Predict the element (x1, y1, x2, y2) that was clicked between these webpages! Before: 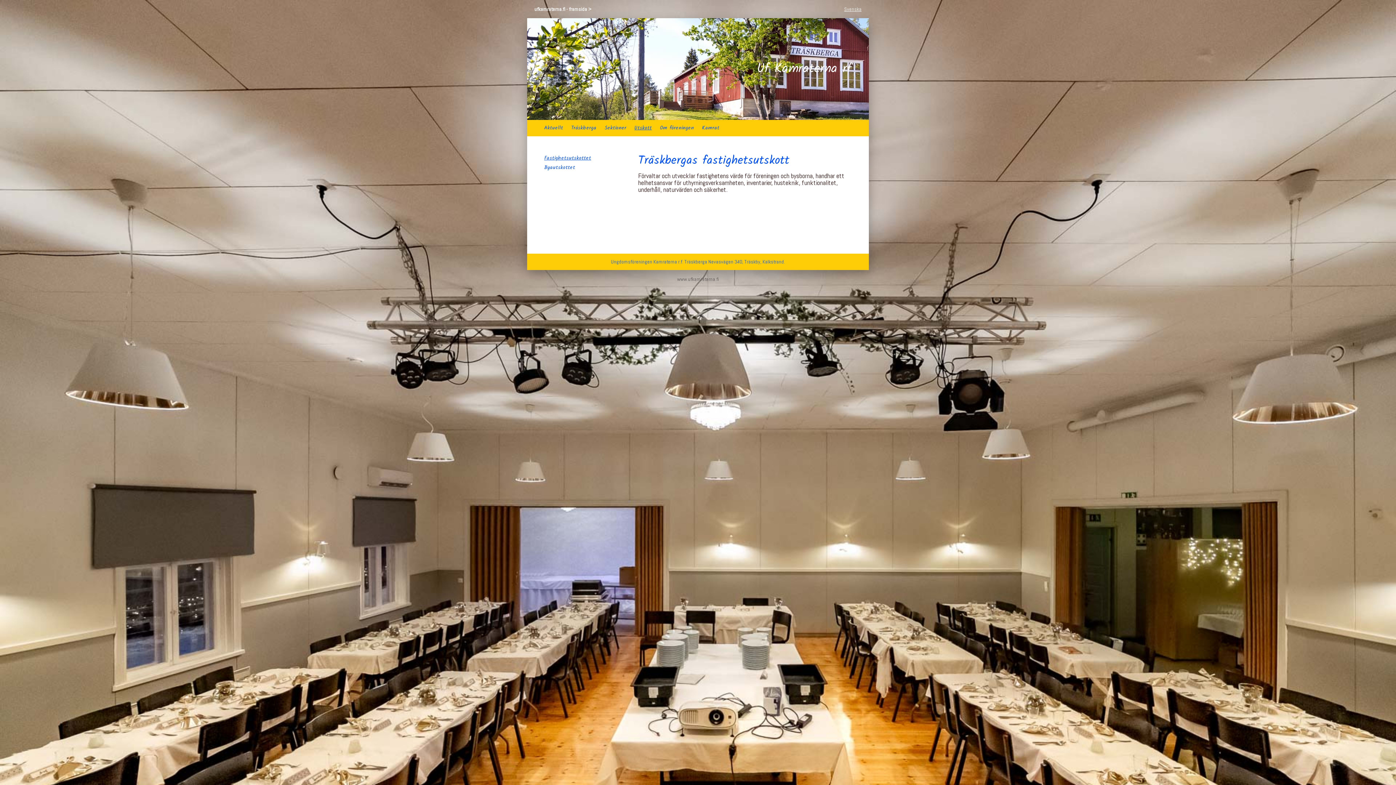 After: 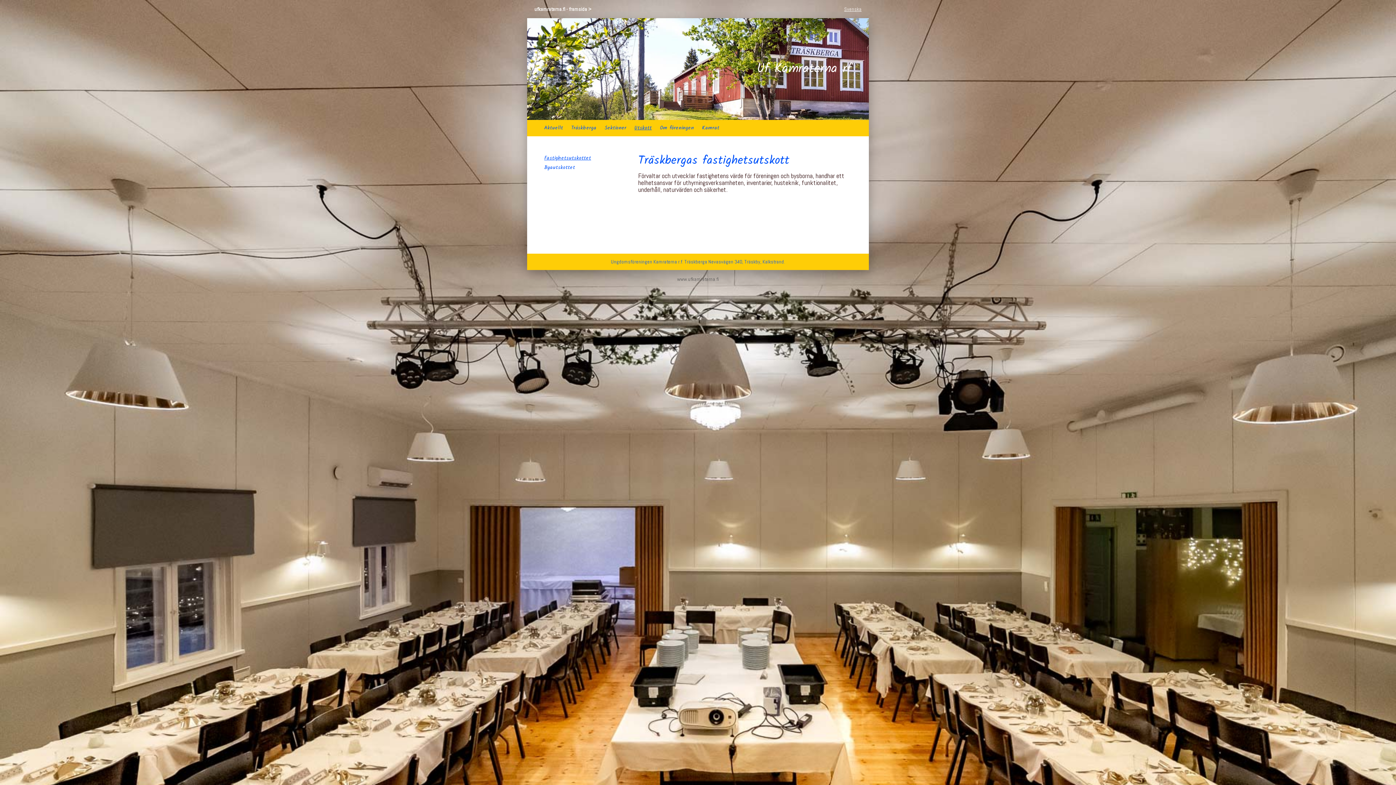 Action: label: Fastighetsutskottet bbox: (544, 153, 621, 162)